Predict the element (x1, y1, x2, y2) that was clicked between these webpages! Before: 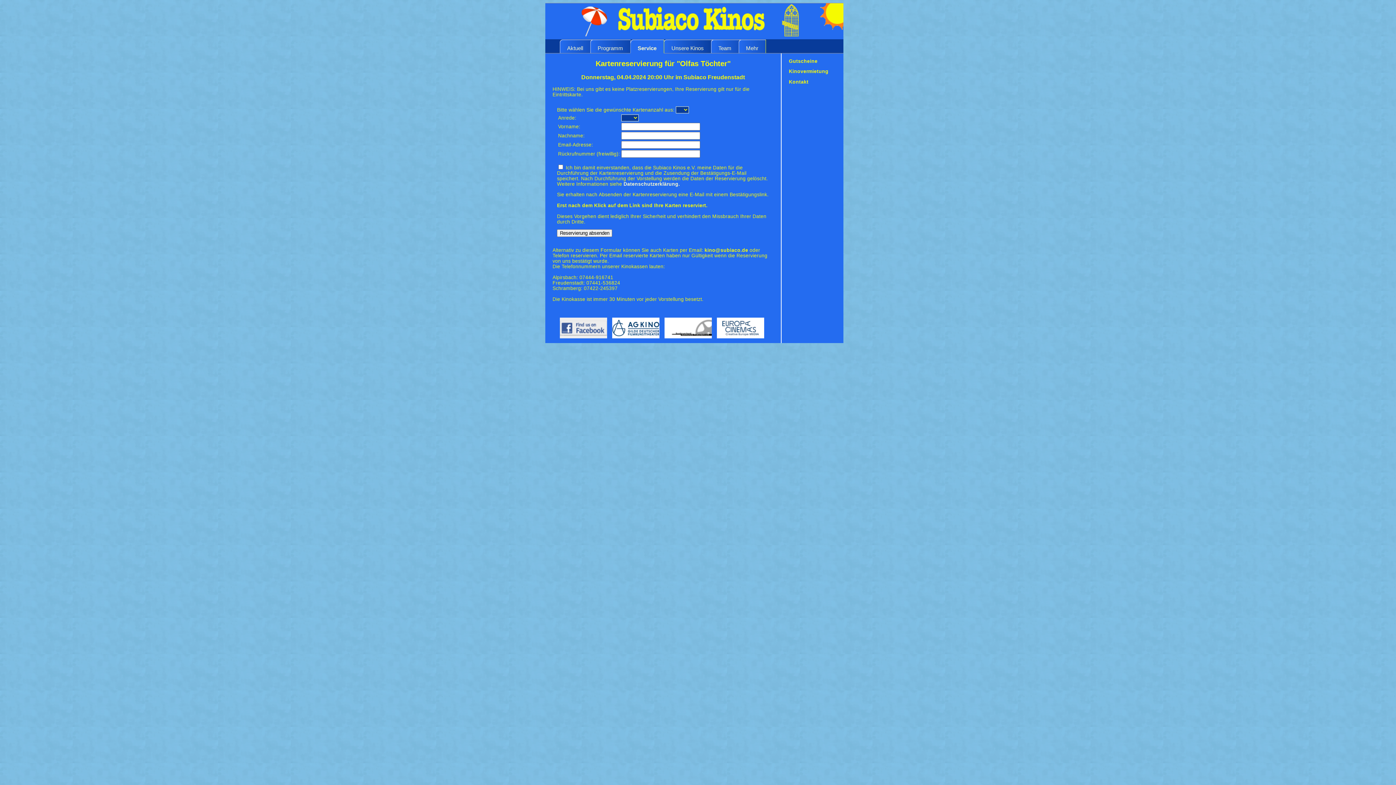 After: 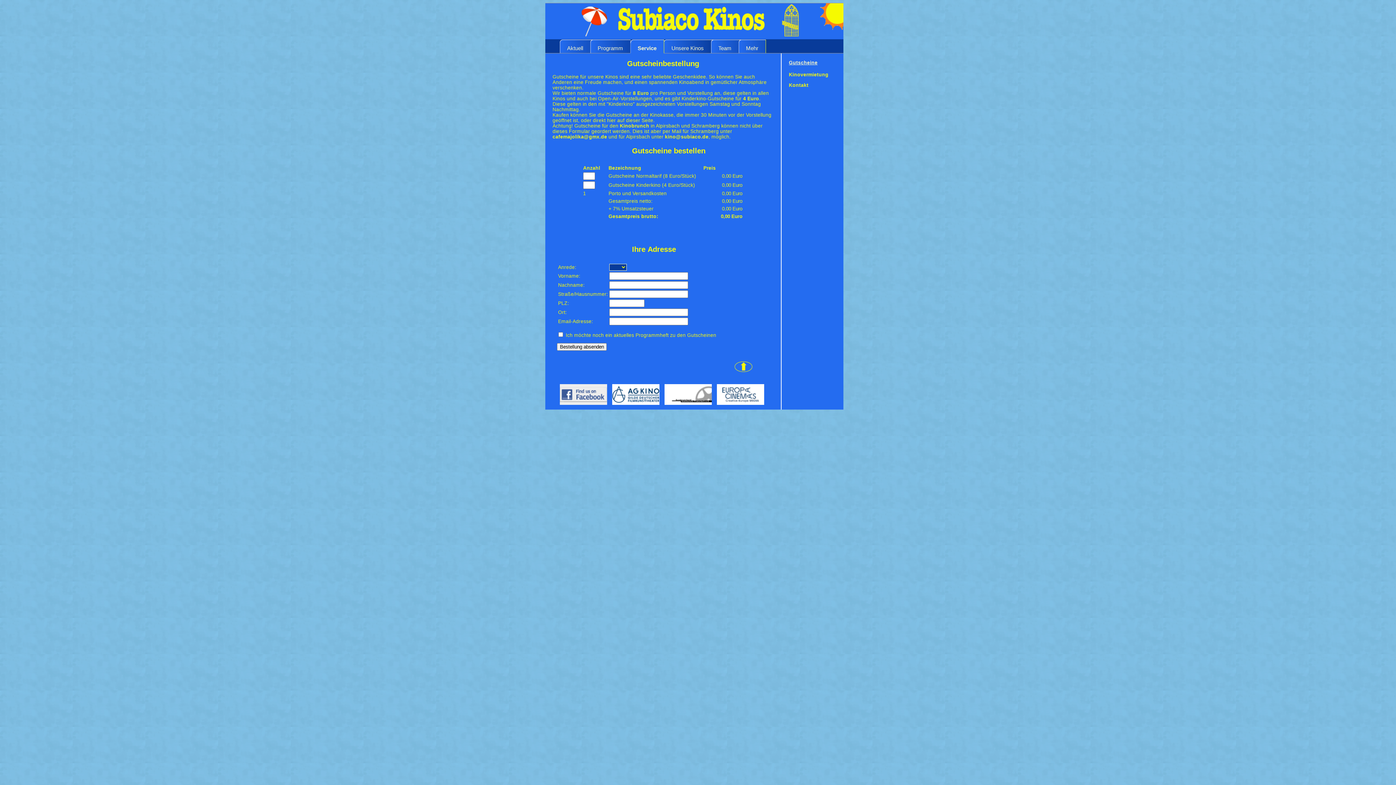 Action: label: Service bbox: (630, 39, 664, 53)